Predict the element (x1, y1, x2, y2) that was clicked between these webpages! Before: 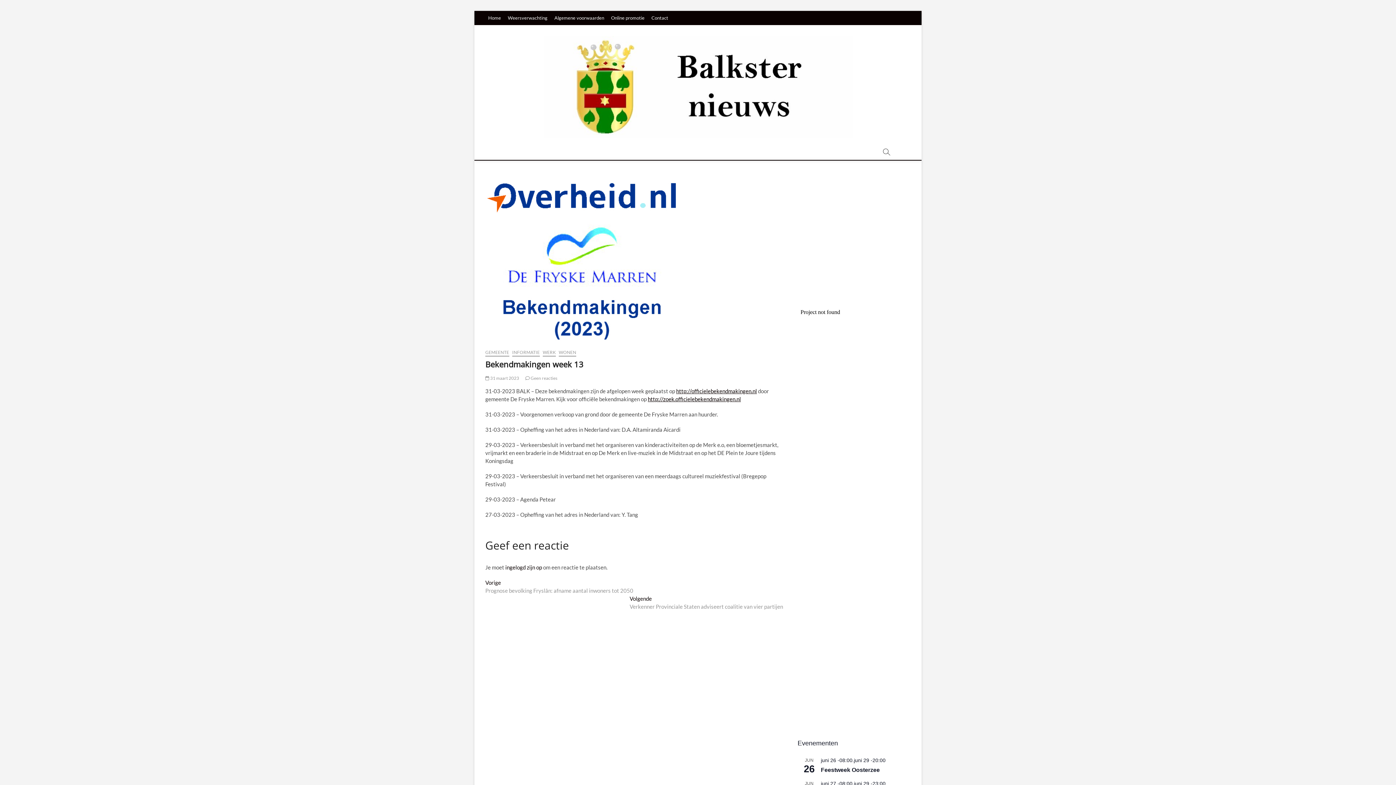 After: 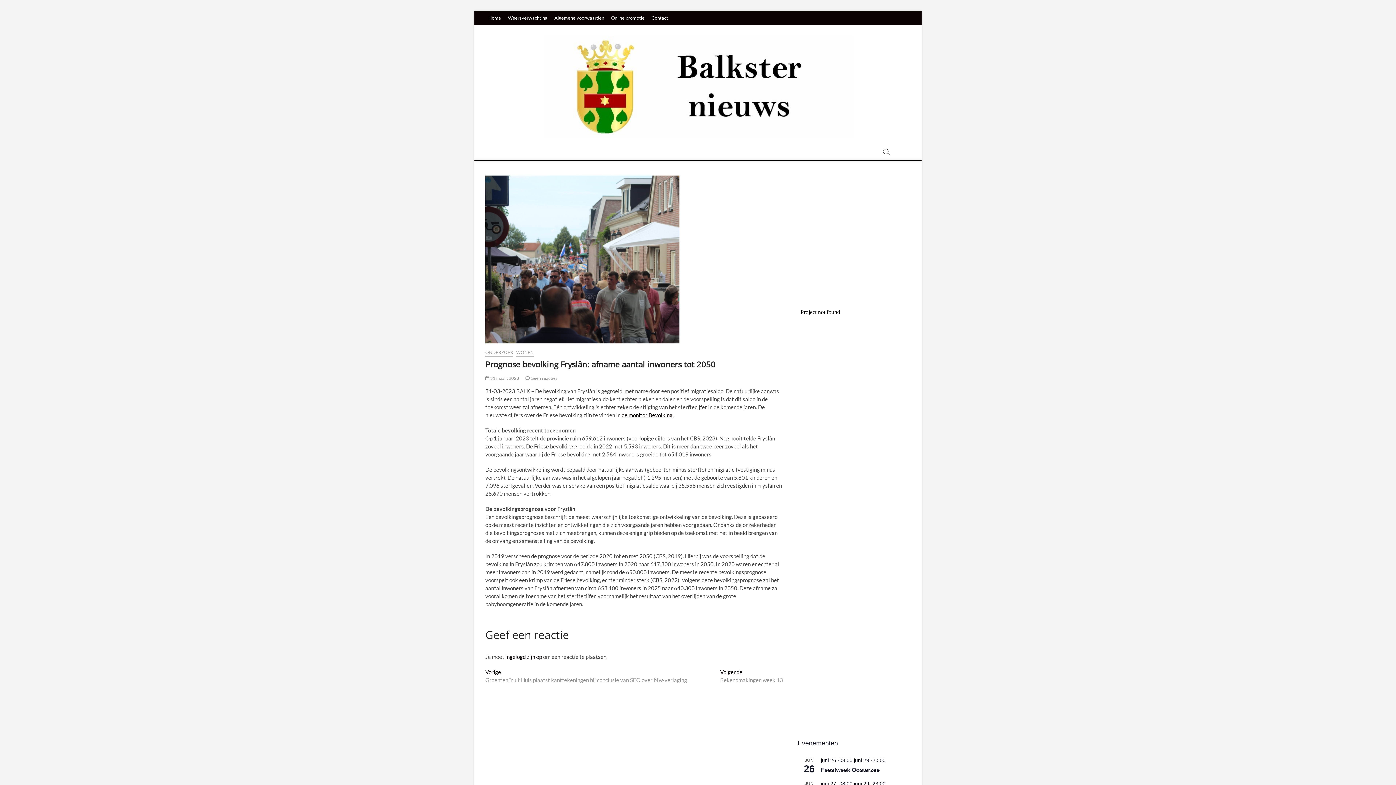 Action: label: Vorige
Vorige bericht:
Prognose bevolking Fryslân: afname aantal inwoners tot 2050 bbox: (485, 579, 633, 594)